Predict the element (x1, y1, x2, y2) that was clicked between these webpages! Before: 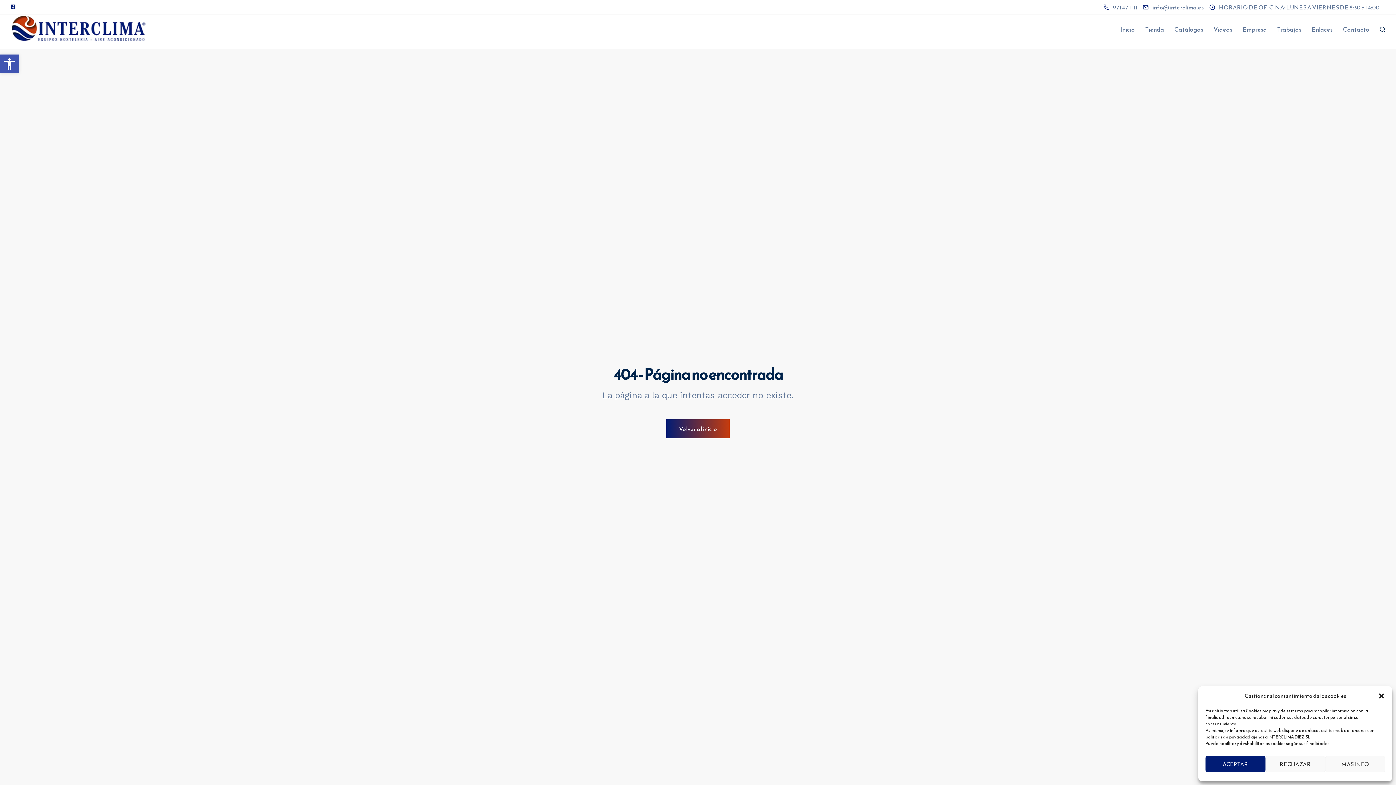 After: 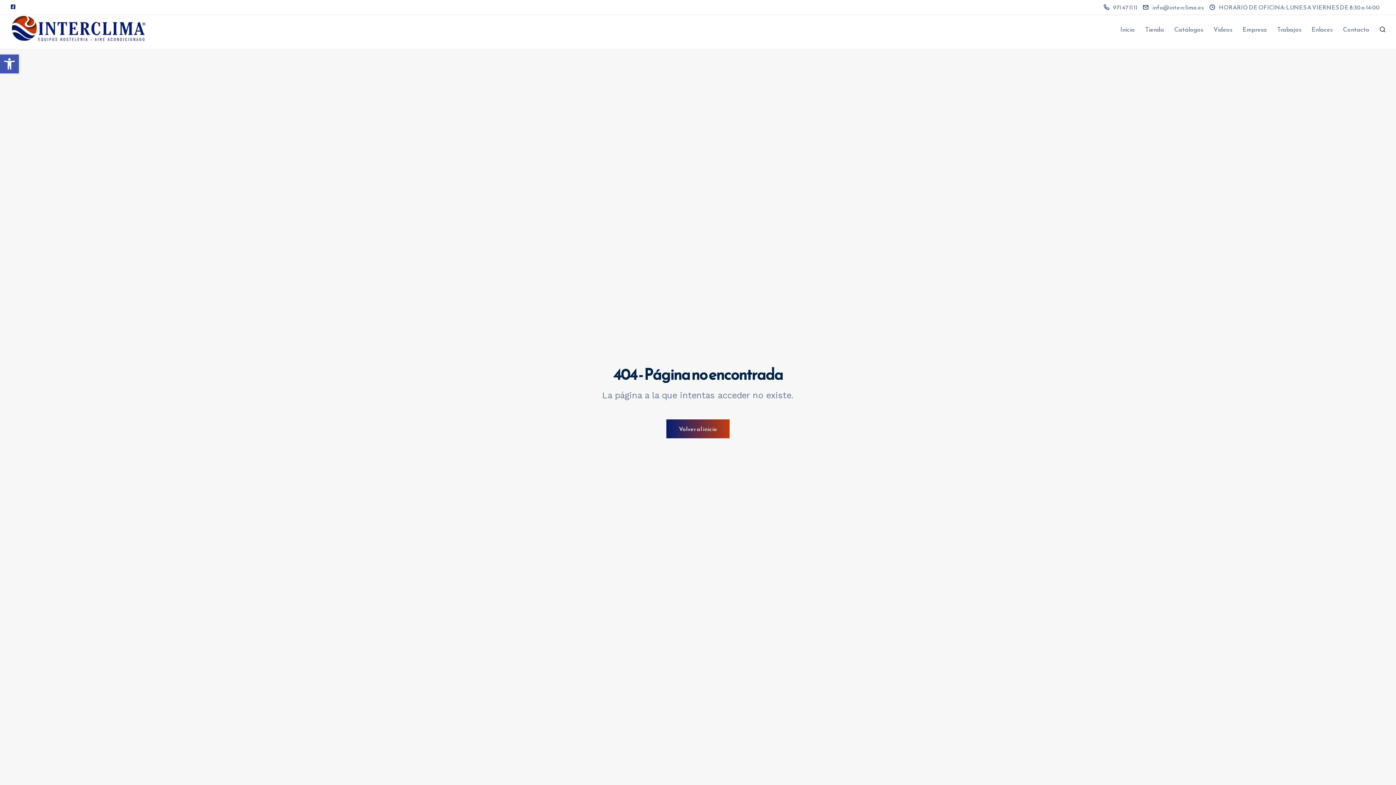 Action: label: ACEPTAR bbox: (1205, 756, 1265, 772)